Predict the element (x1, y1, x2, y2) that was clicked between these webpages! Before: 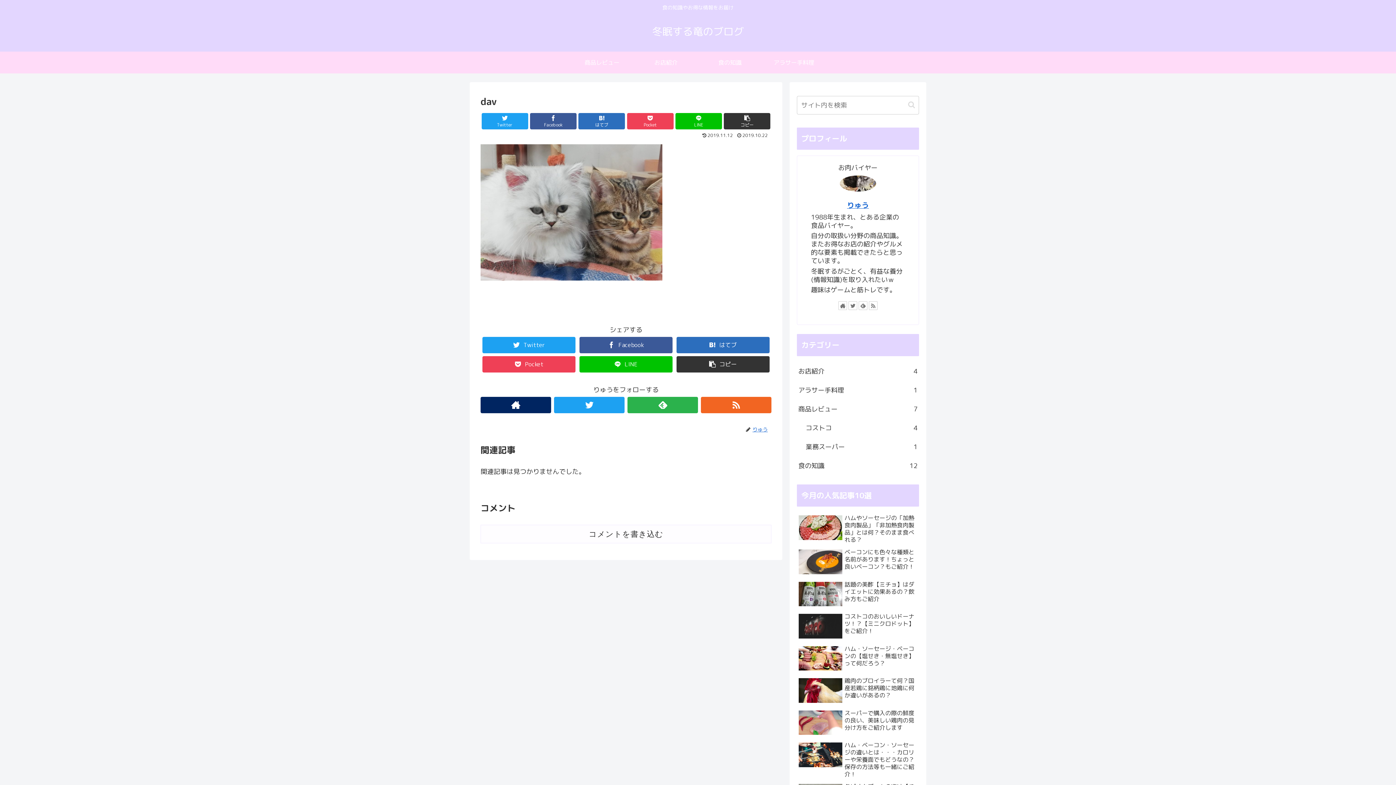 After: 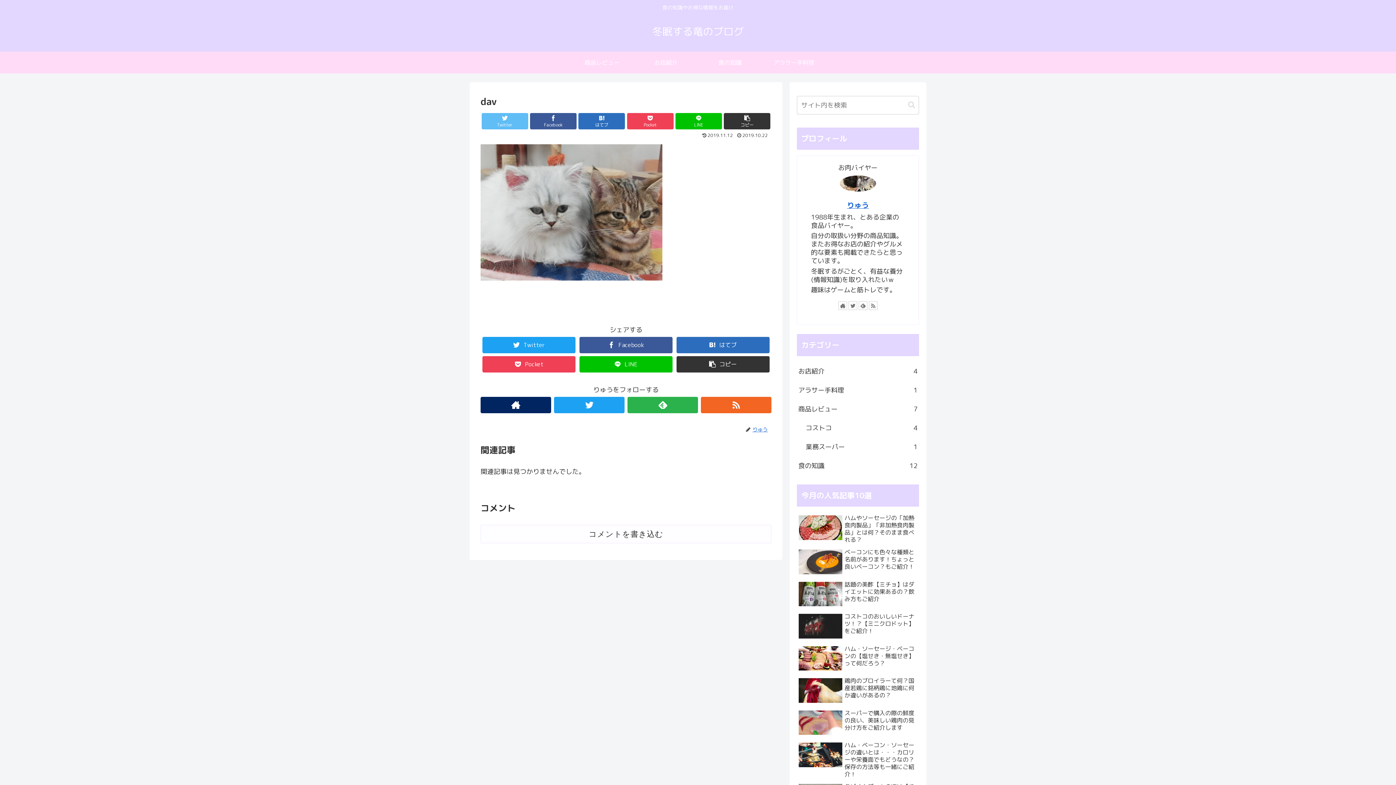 Action: bbox: (481, 113, 528, 129) label: Twitter